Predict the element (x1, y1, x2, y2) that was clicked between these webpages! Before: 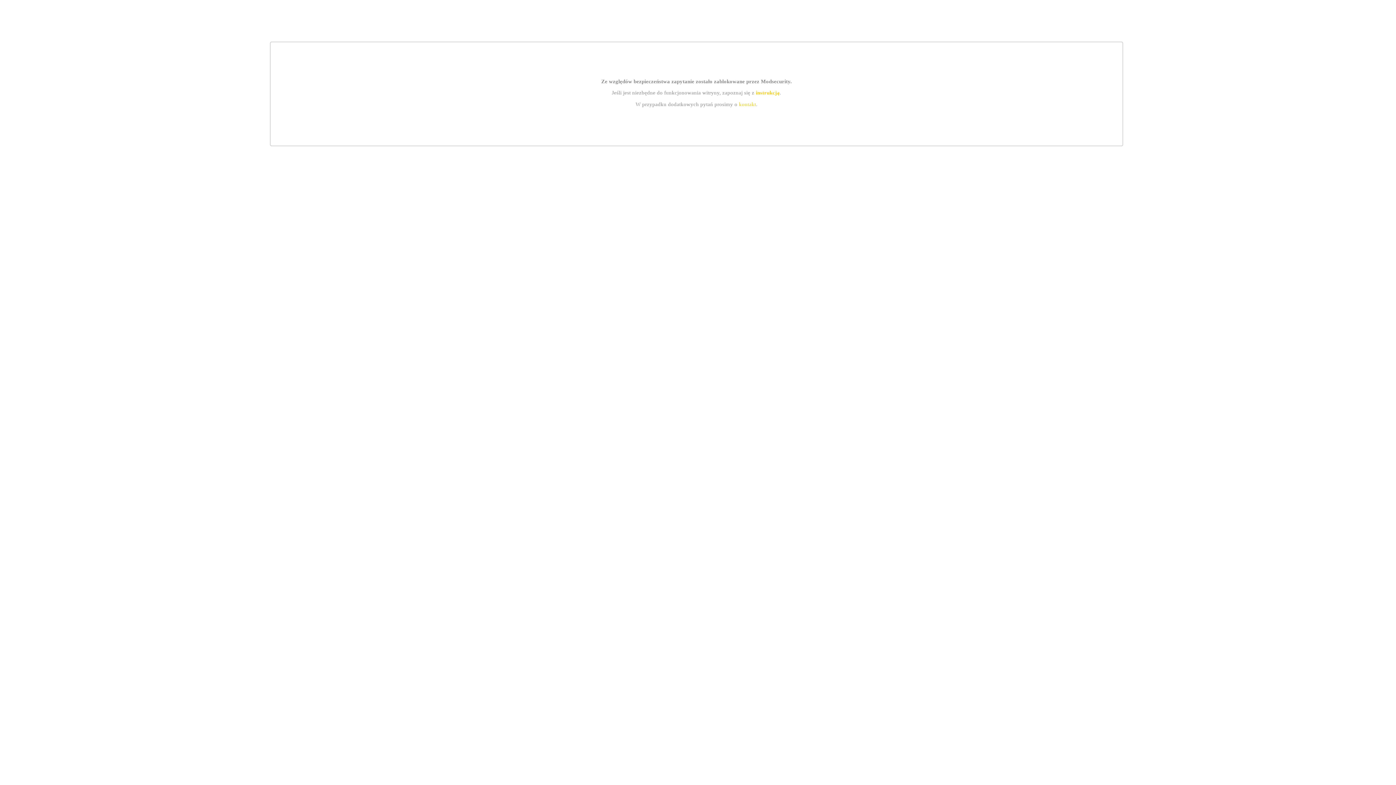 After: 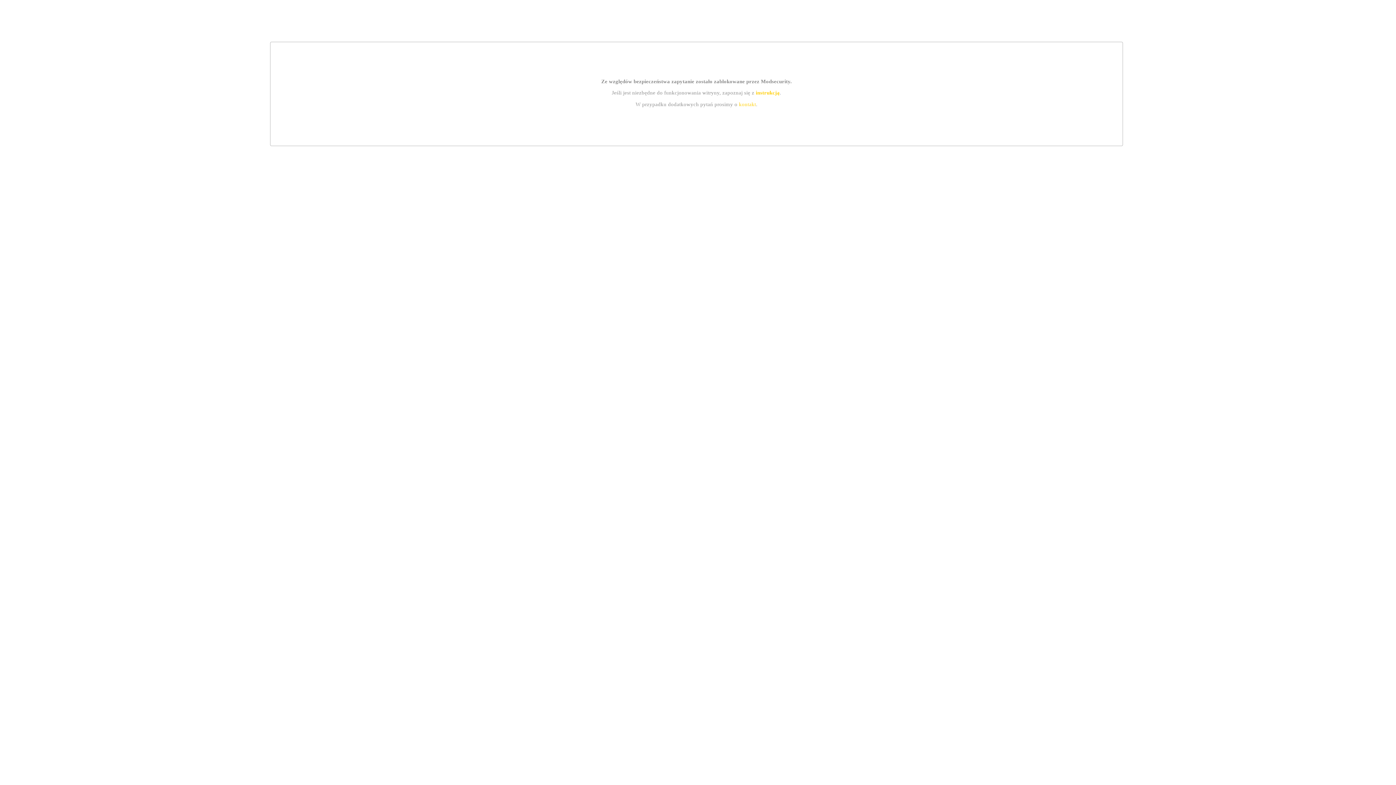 Action: bbox: (755, 89, 779, 95) label: instrukcją